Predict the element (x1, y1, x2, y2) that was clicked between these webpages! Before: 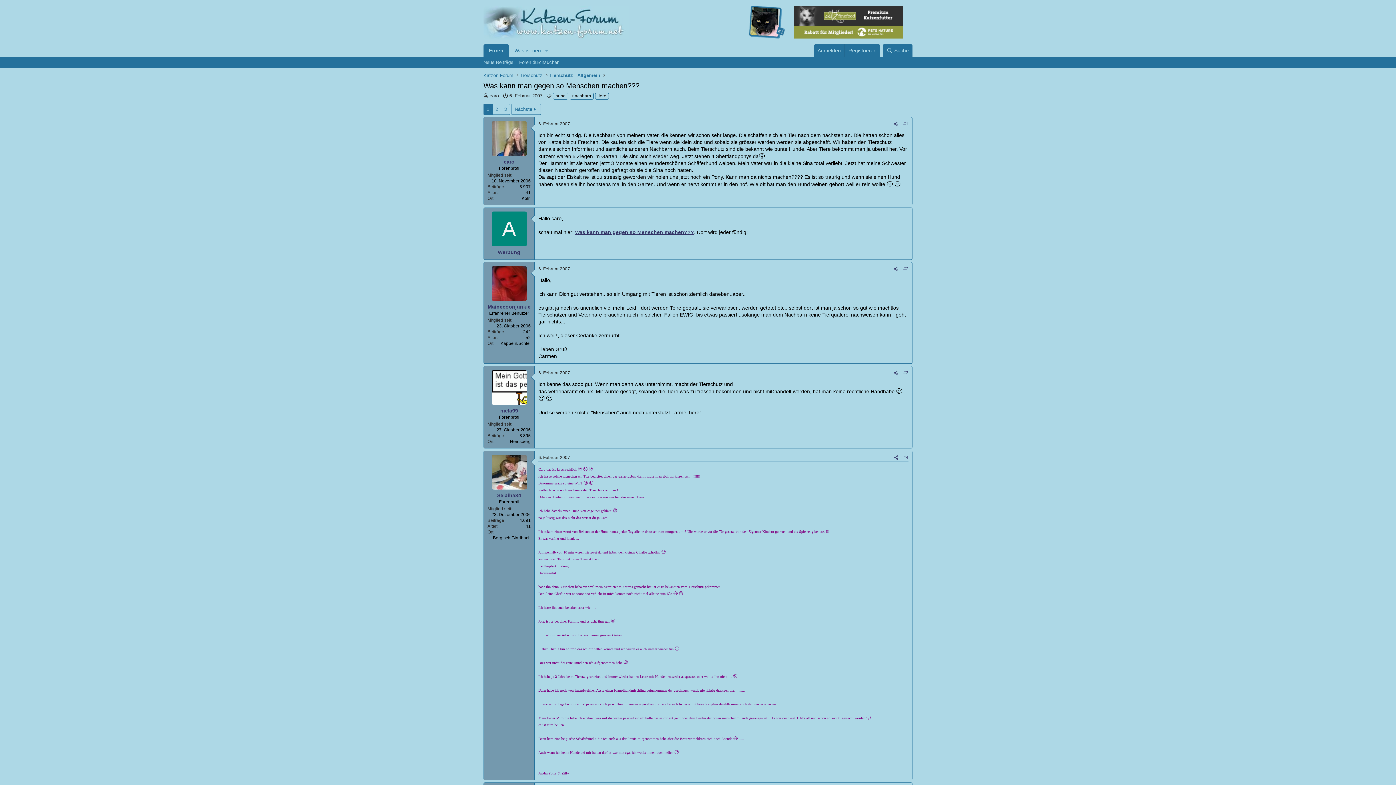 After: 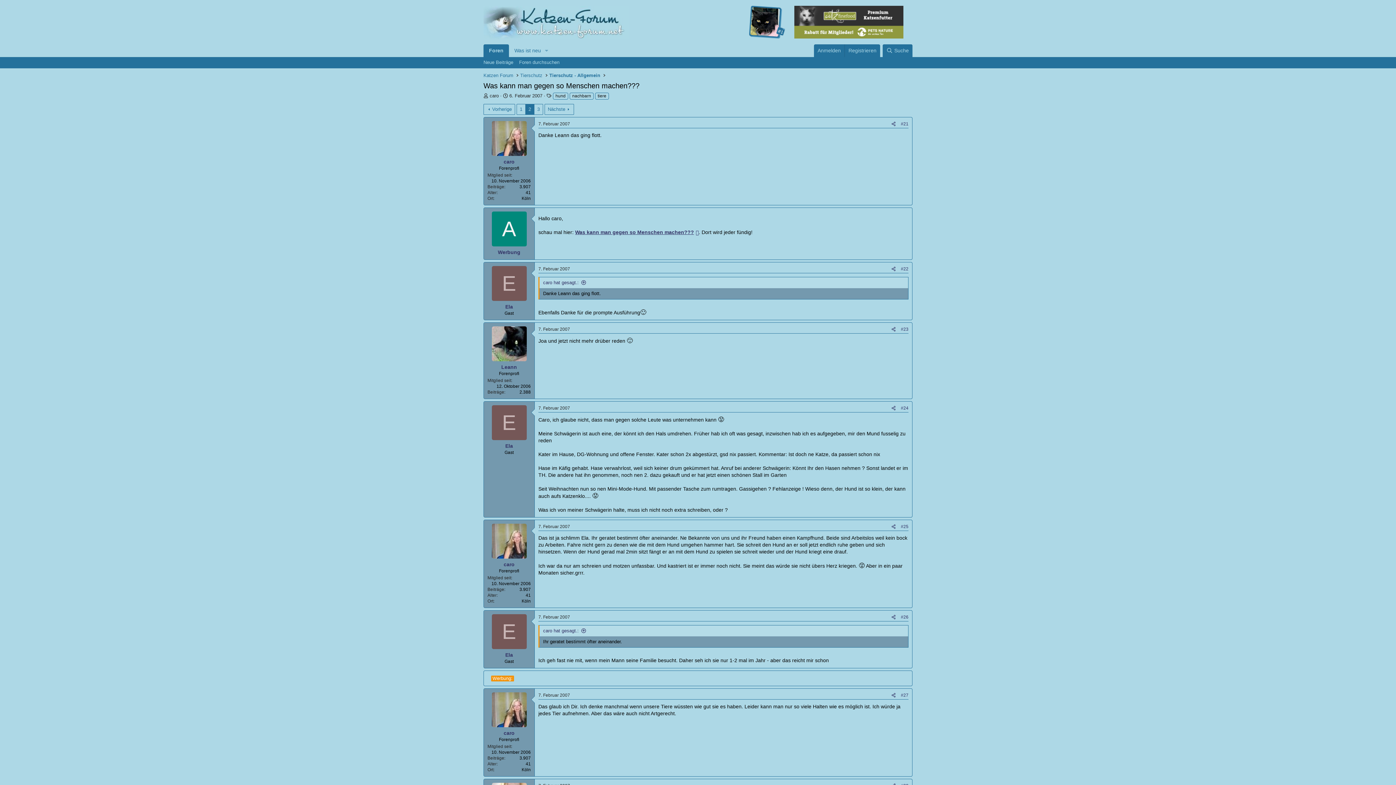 Action: label: 2 bbox: (492, 104, 501, 114)